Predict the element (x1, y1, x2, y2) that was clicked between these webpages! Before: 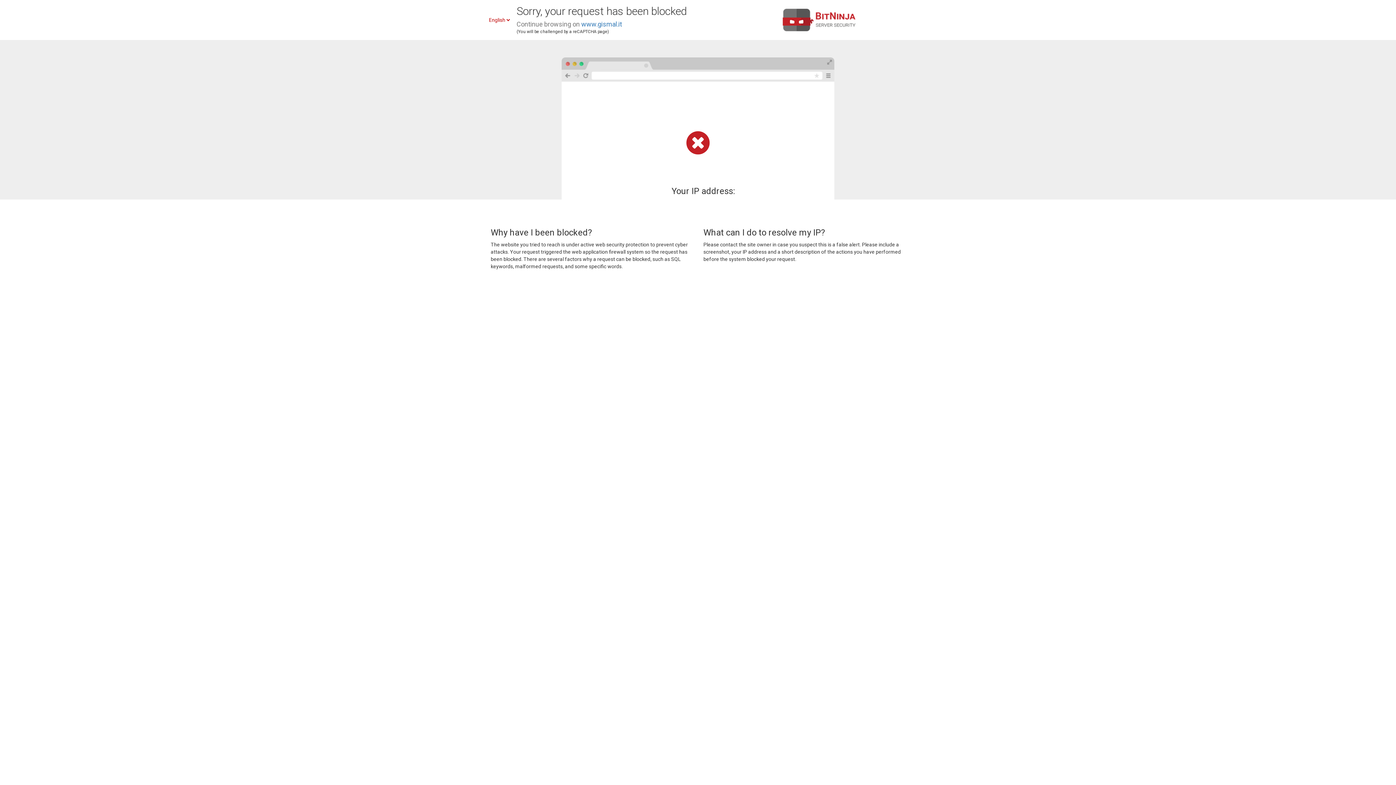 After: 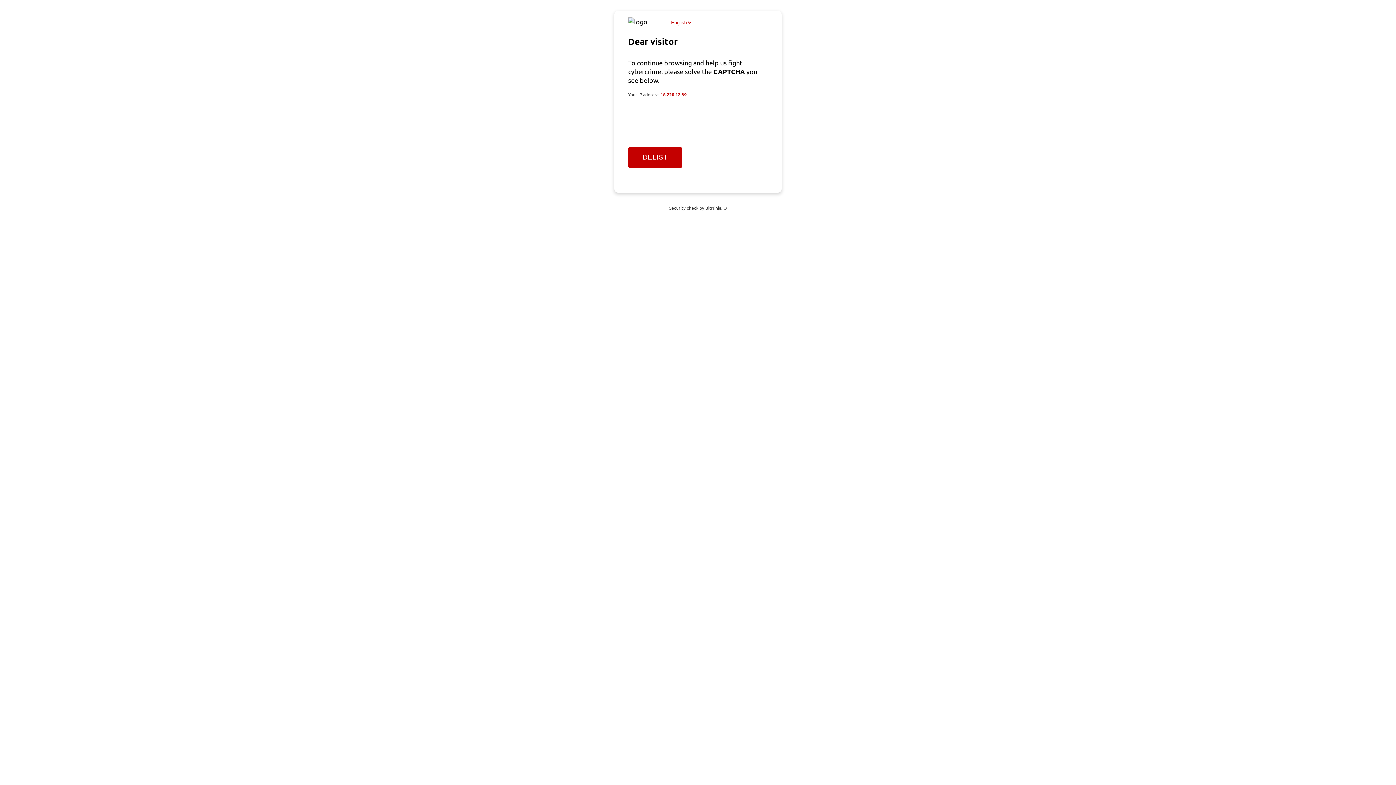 Action: bbox: (581, 20, 622, 28) label: www.gismal.it